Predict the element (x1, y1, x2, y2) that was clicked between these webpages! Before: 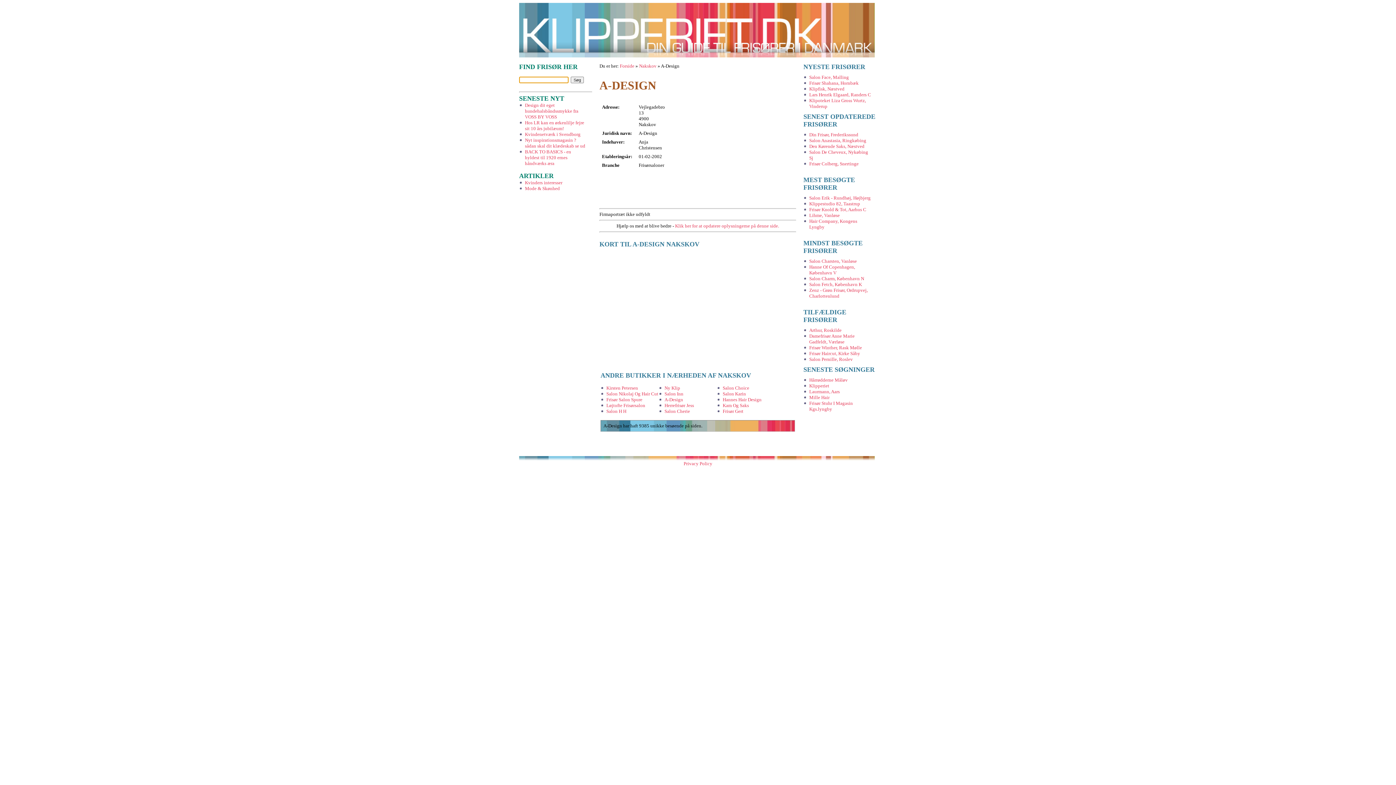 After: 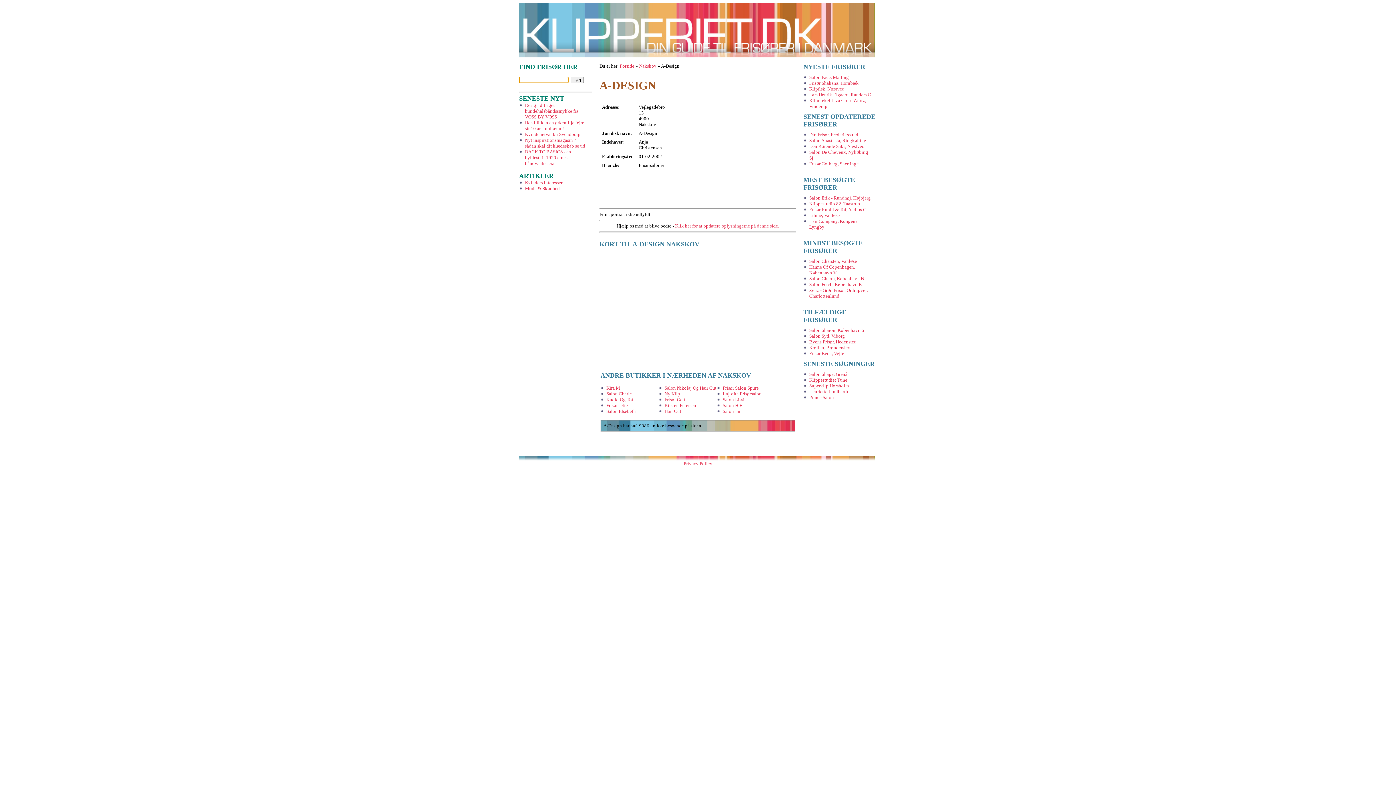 Action: label: A-Design bbox: (664, 397, 683, 402)